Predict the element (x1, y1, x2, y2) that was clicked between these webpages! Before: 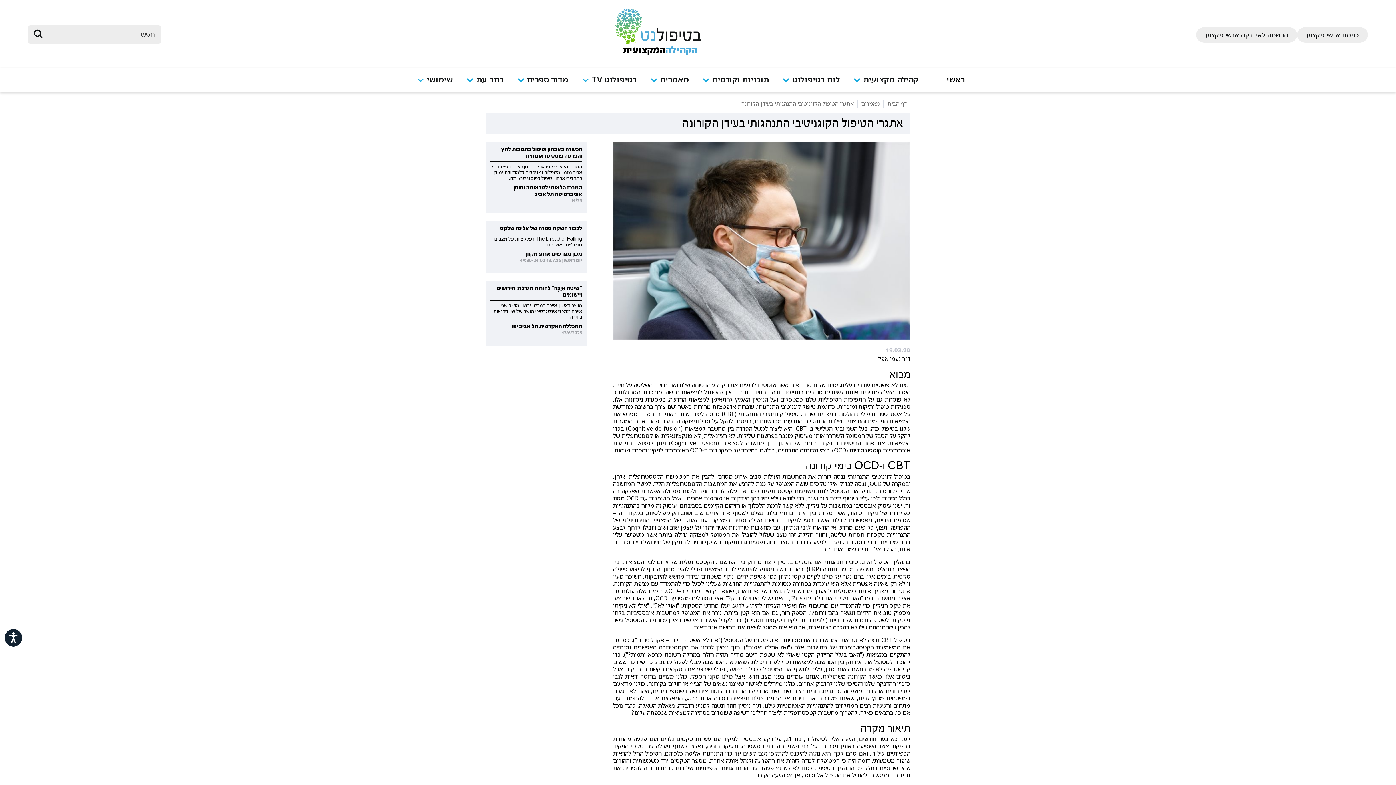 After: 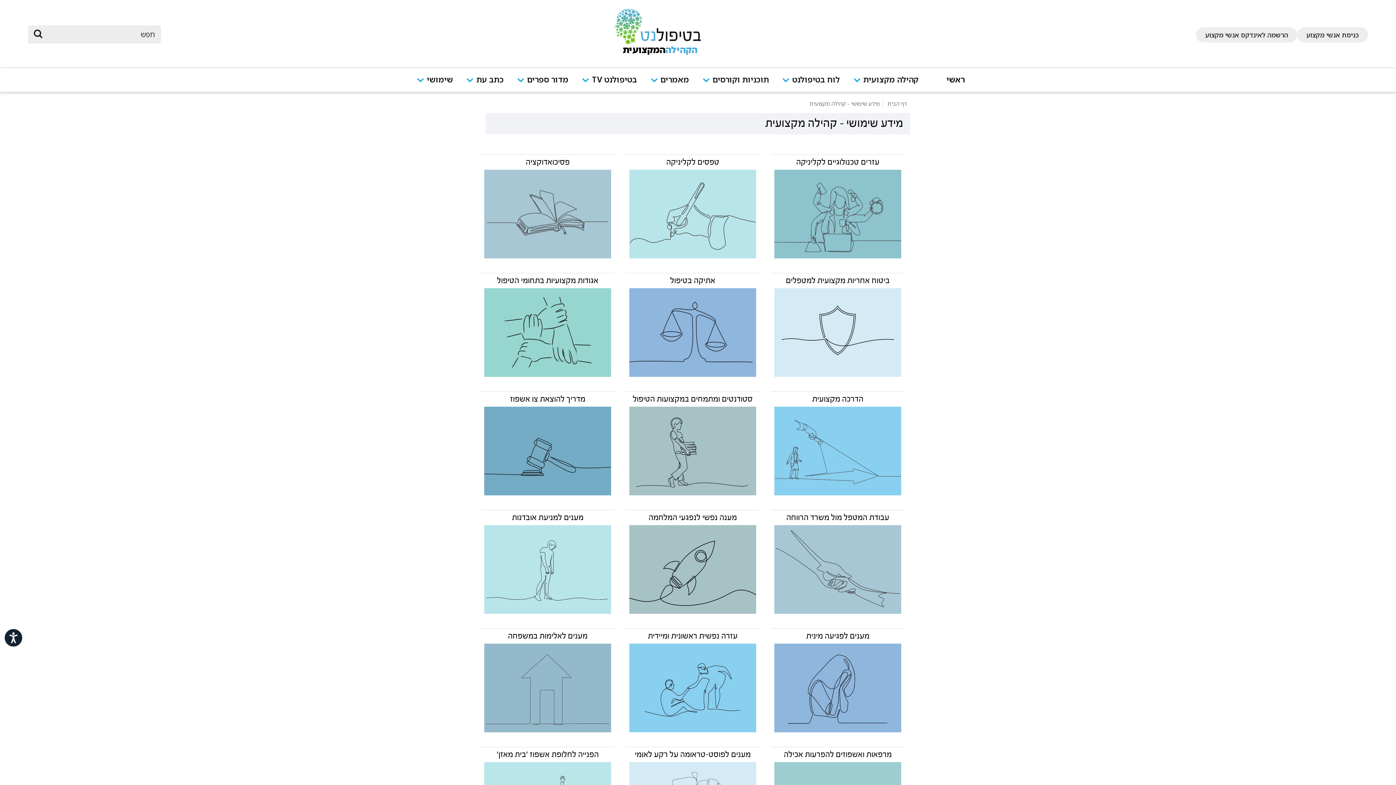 Action: bbox: (417, 75, 467, 93) label: שימושי